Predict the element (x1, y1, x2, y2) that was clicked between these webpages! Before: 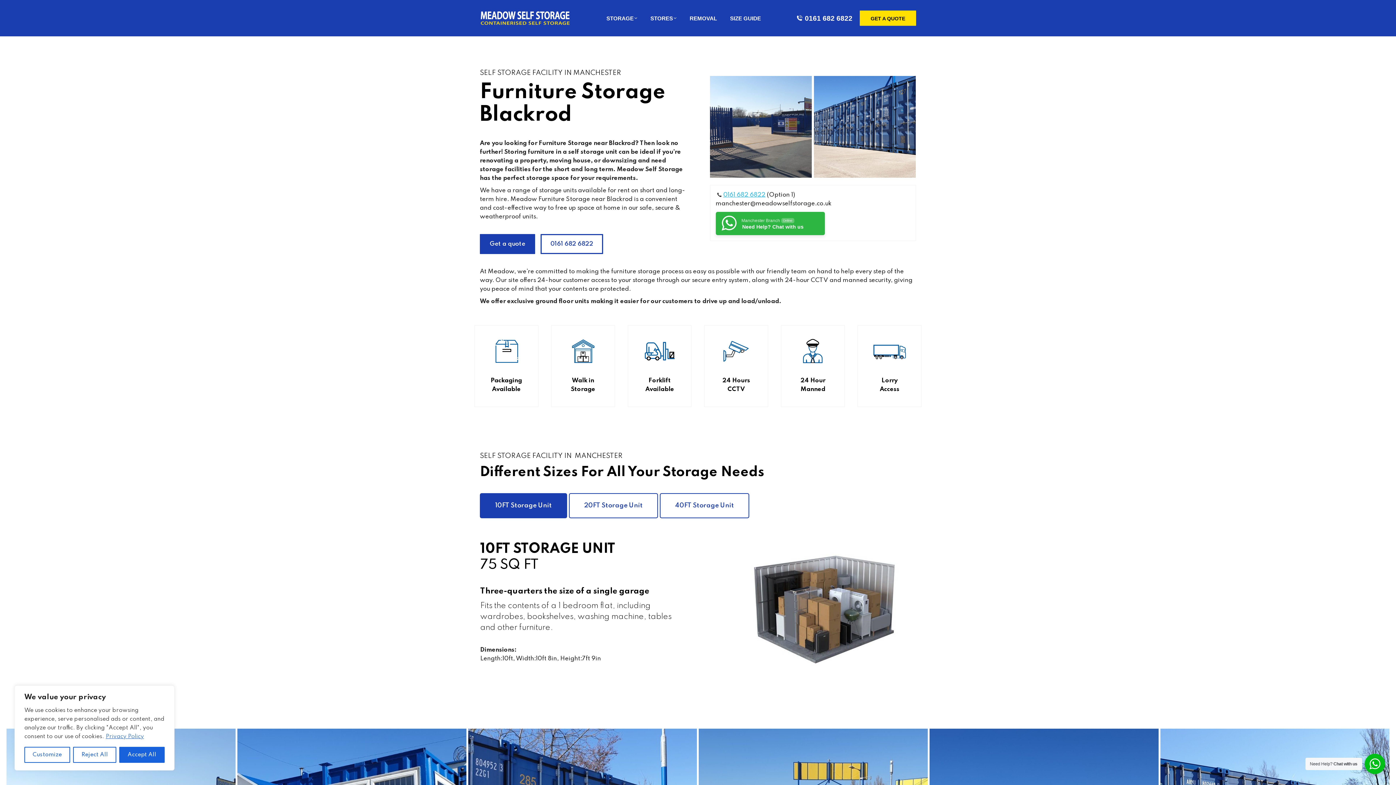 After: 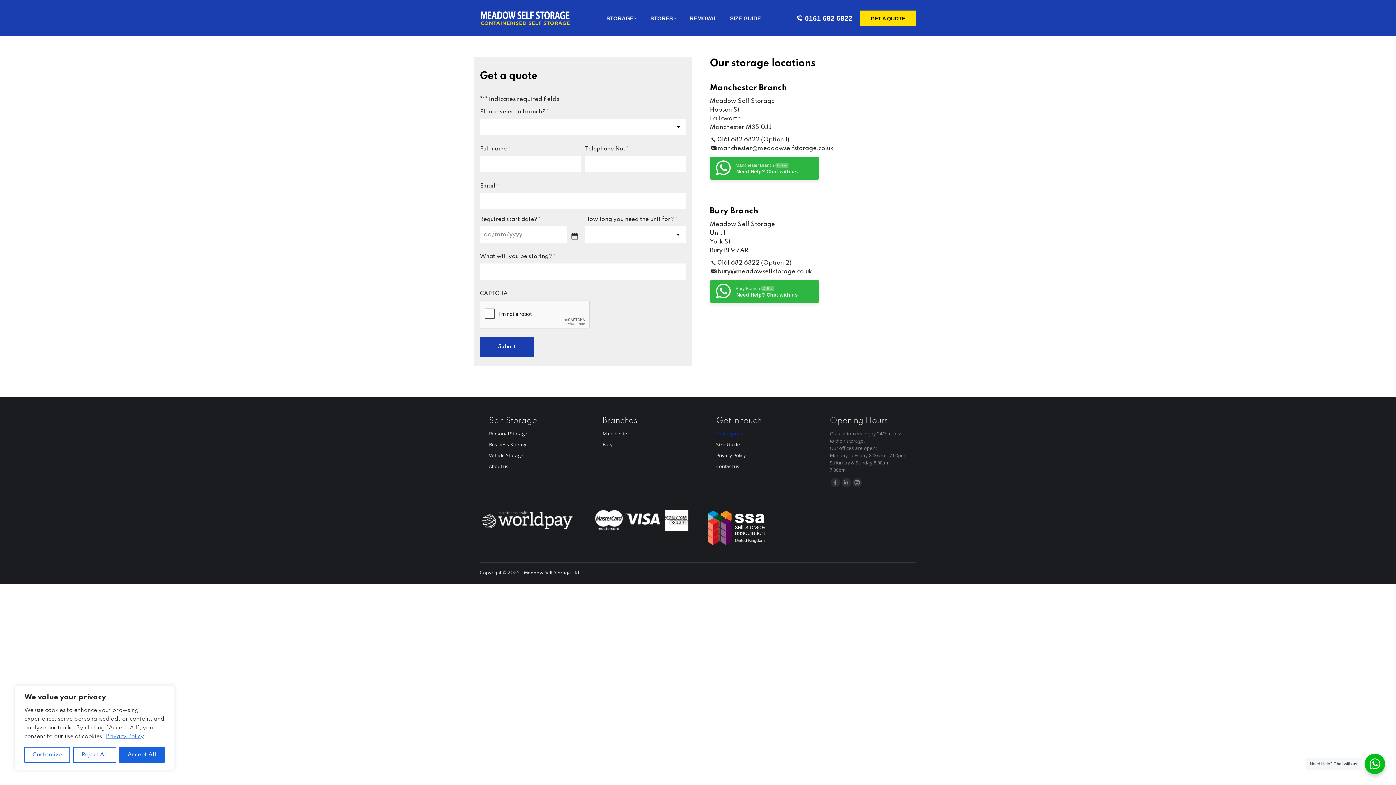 Action: label: GET A QUOTE bbox: (860, 10, 916, 25)